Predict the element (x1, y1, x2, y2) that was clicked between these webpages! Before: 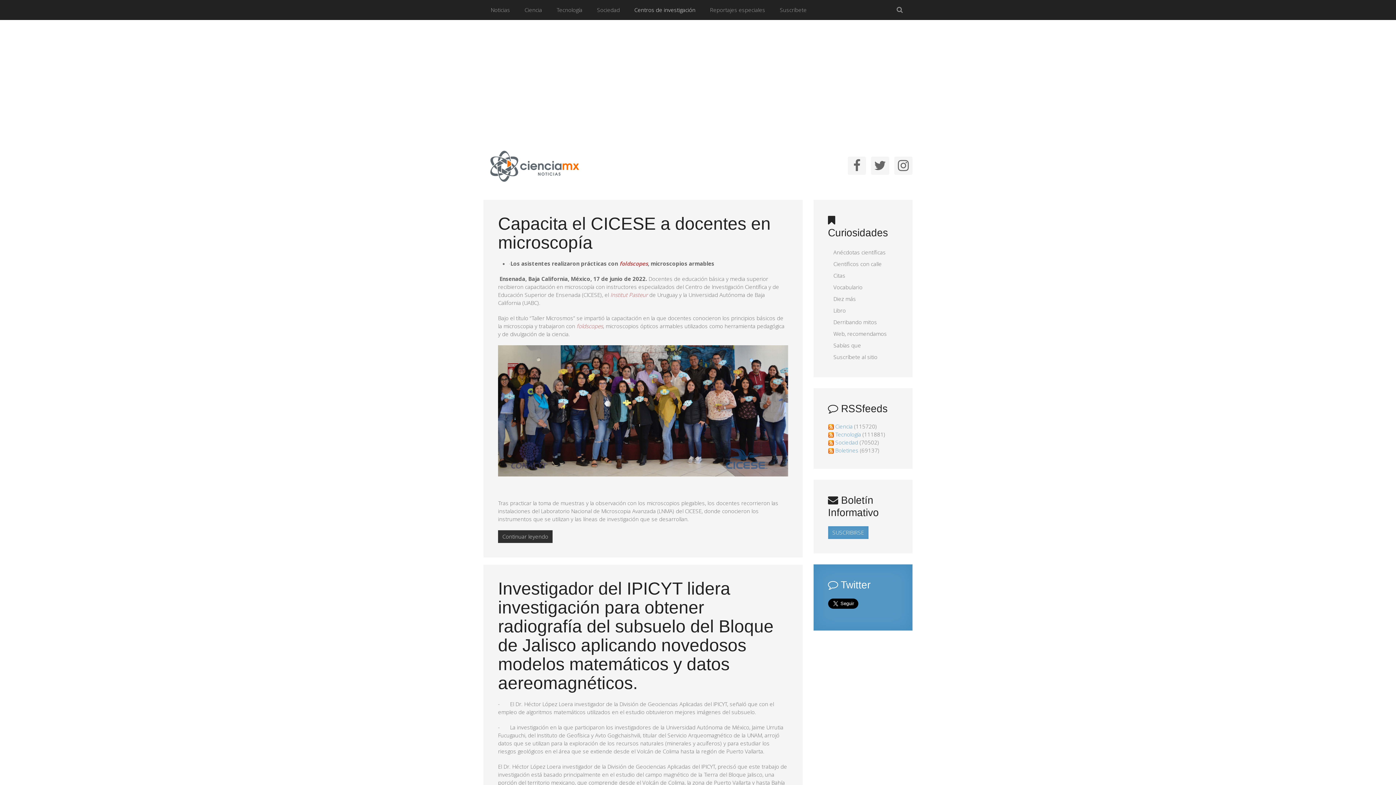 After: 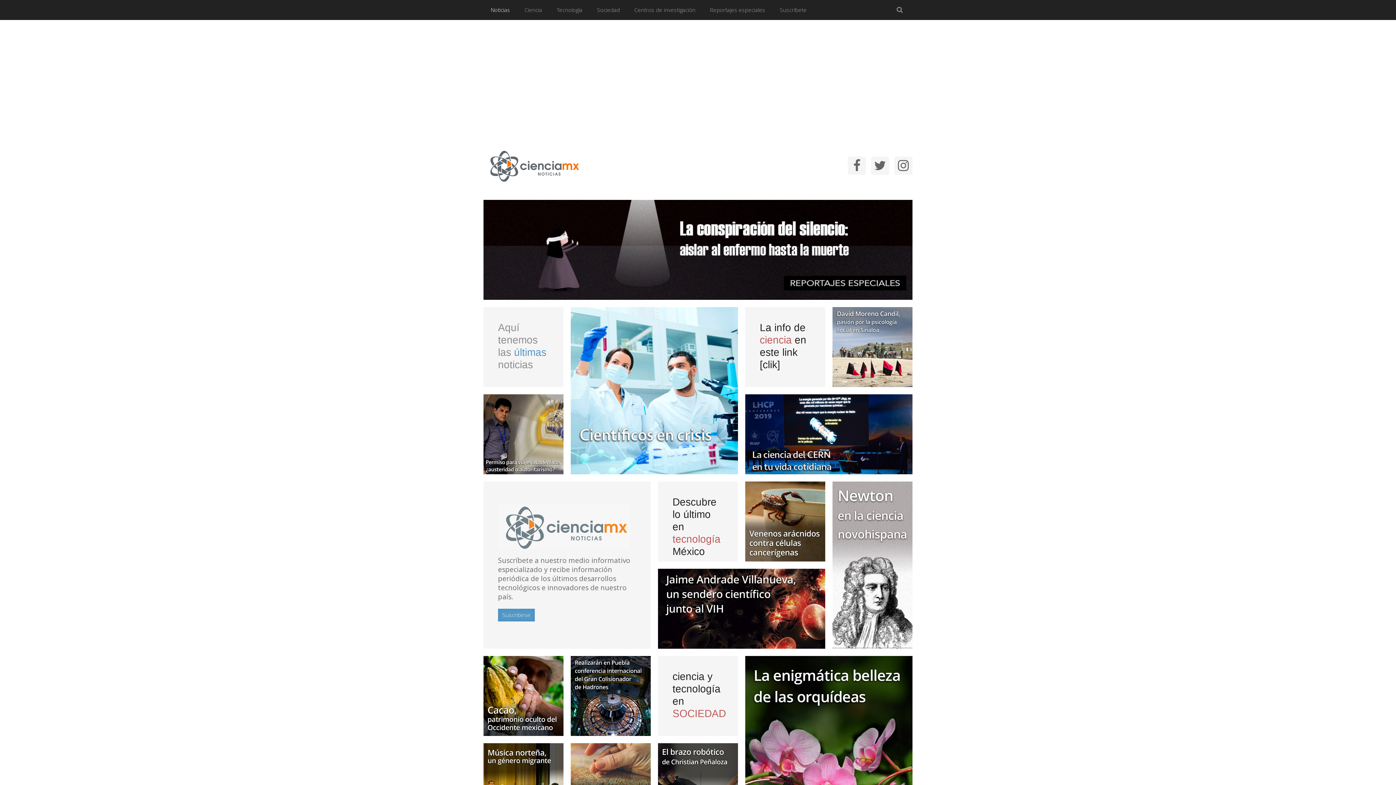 Action: bbox: (483, 0, 517, 20) label: Noticias